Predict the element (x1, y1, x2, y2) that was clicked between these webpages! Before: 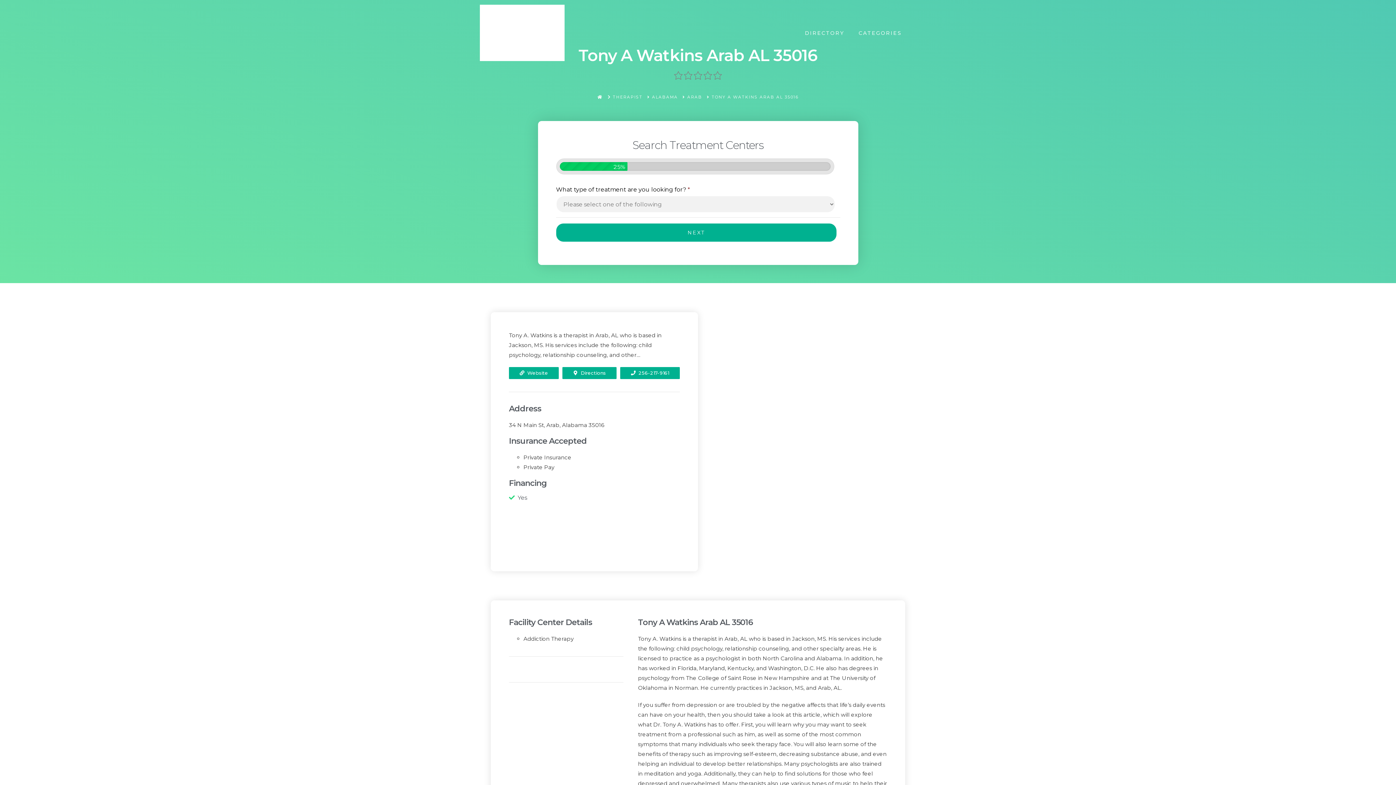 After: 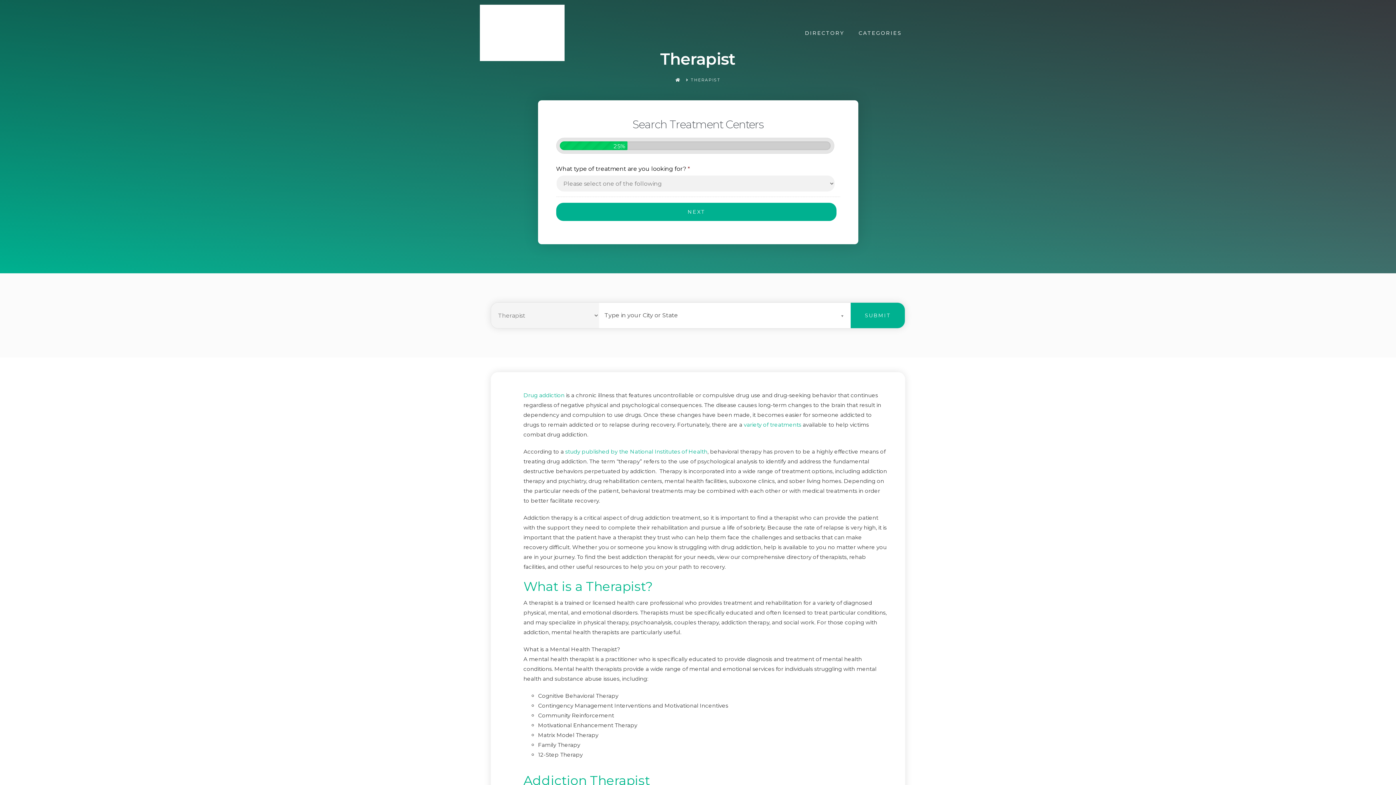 Action: label: THERAPIST bbox: (607, 94, 642, 99)